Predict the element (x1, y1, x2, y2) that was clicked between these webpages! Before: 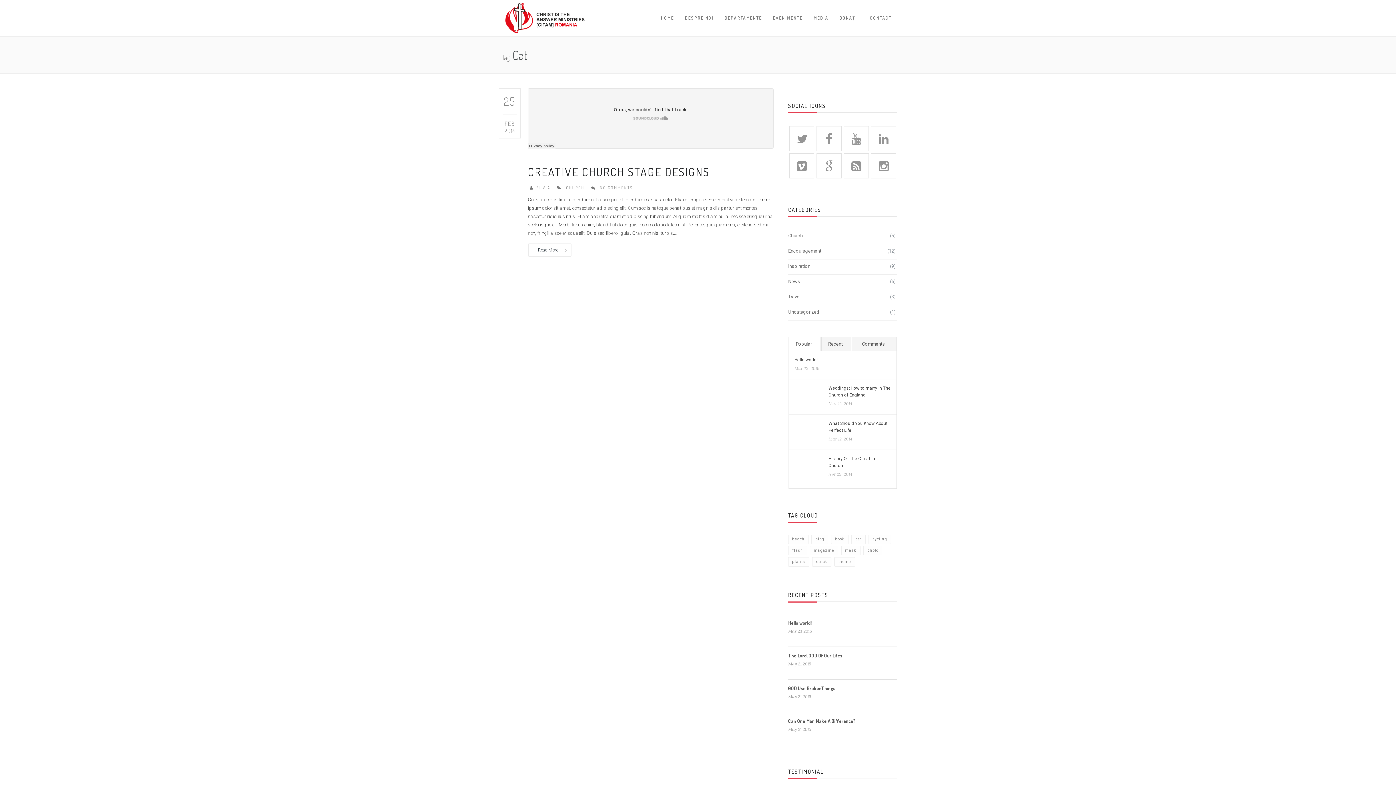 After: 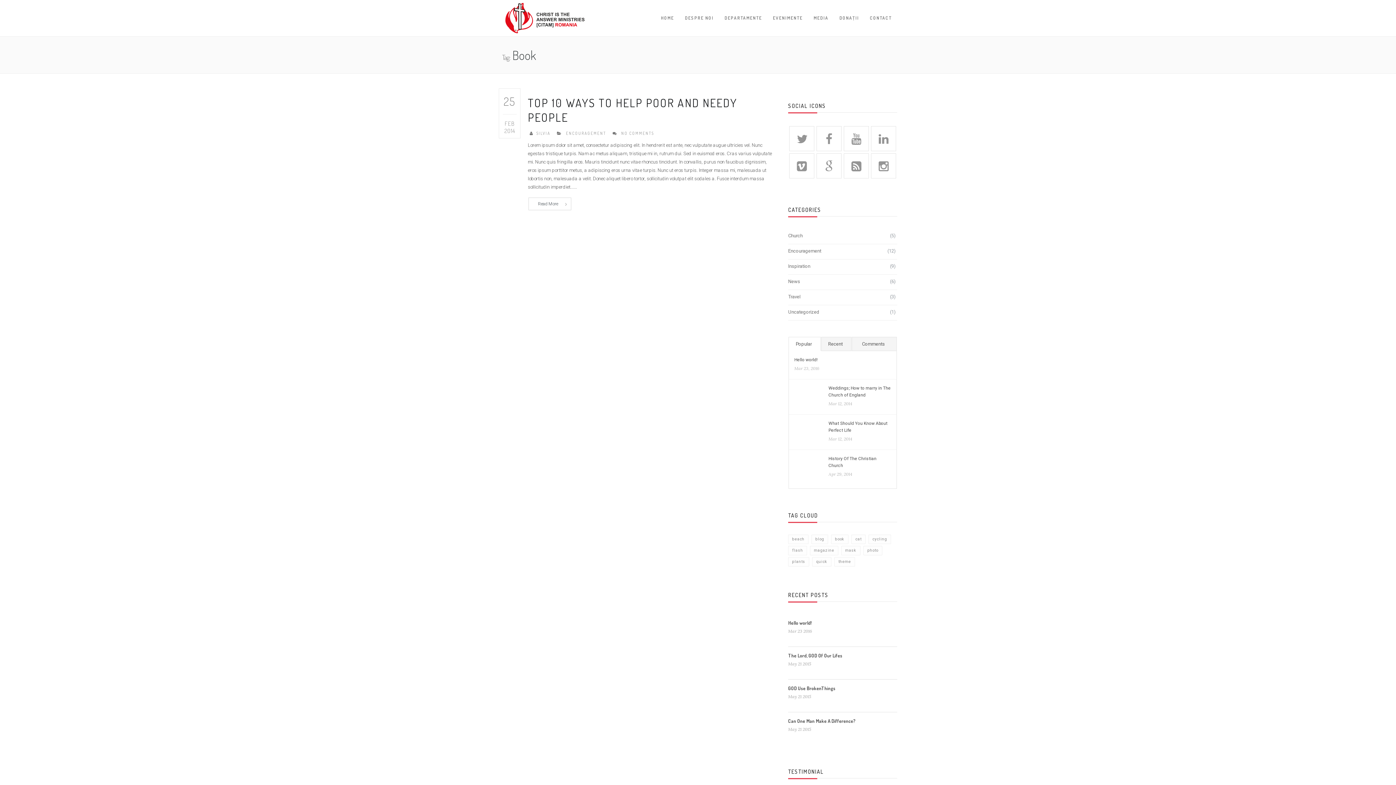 Action: label: book (1 item) bbox: (831, 534, 848, 544)